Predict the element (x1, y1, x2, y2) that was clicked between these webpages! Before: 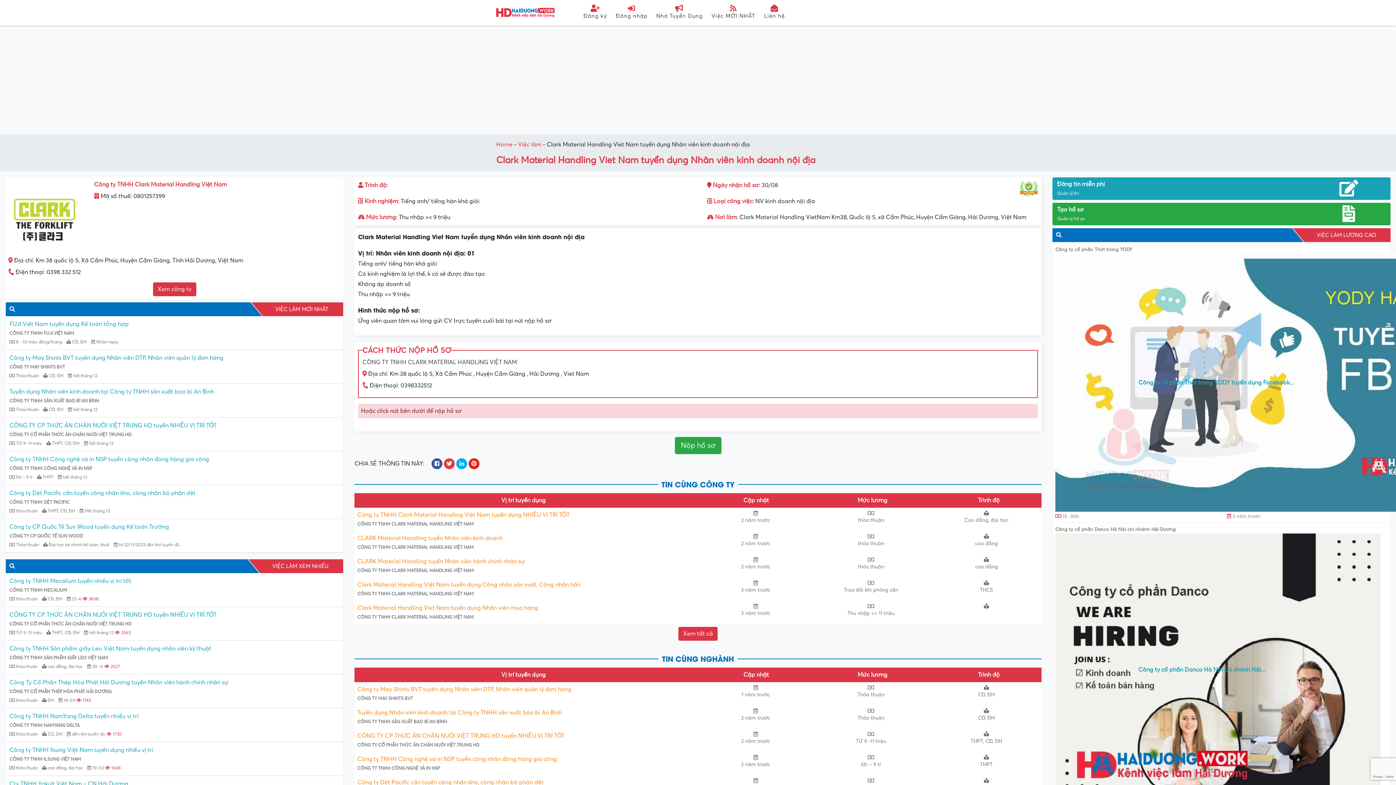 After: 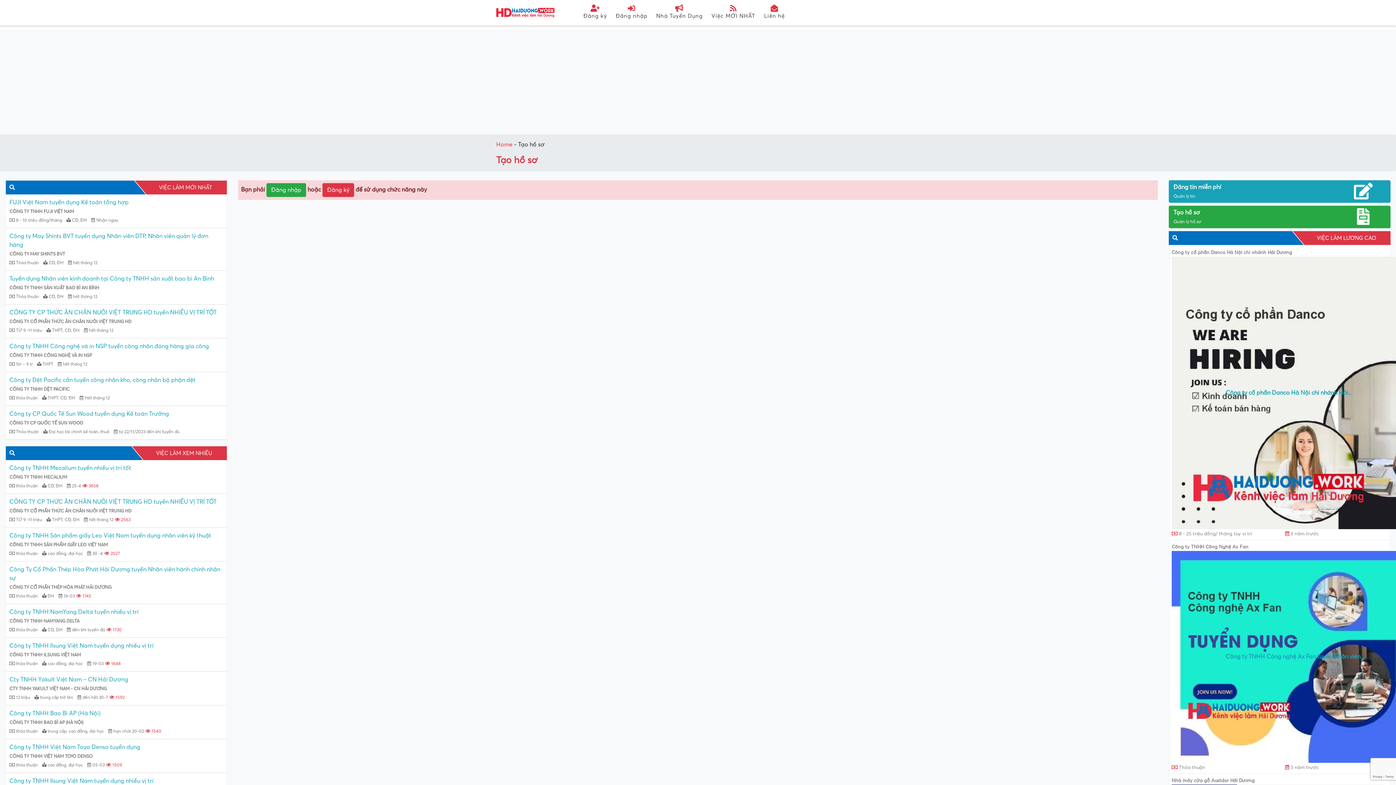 Action: bbox: (1052, 202, 1390, 225) label: Tạo hồ sơ
Quản lý hồ sơ